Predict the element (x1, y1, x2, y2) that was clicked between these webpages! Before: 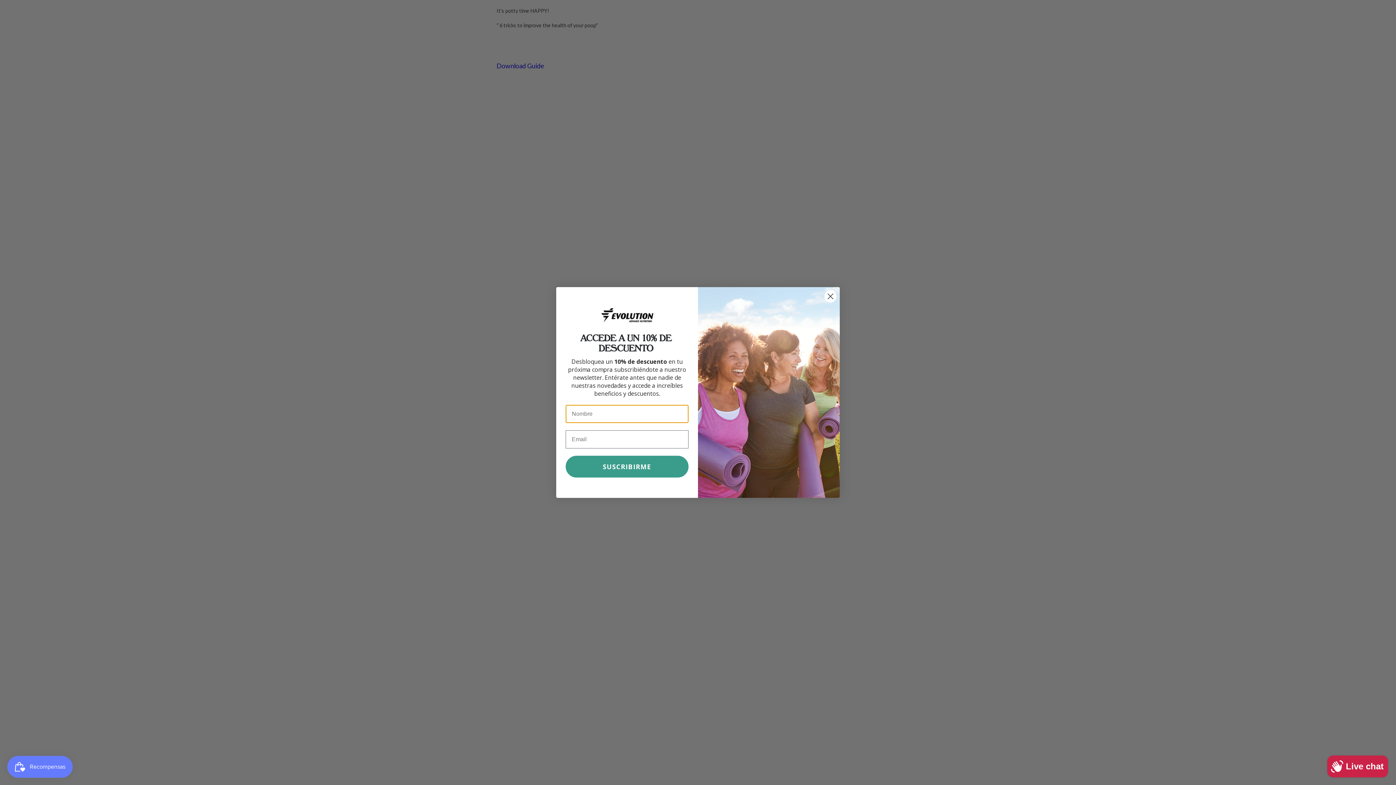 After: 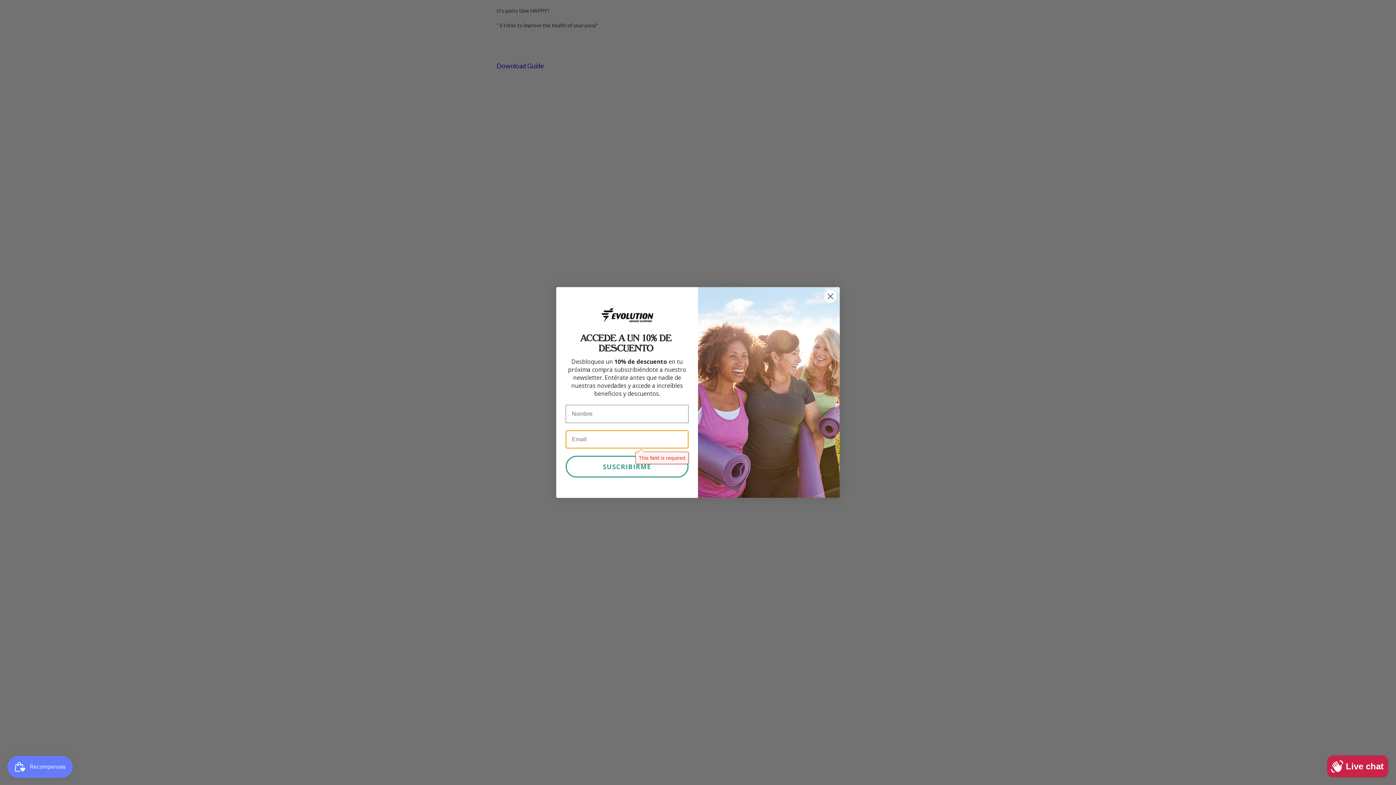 Action: bbox: (565, 455, 688, 477) label: SUSCRIBIRME